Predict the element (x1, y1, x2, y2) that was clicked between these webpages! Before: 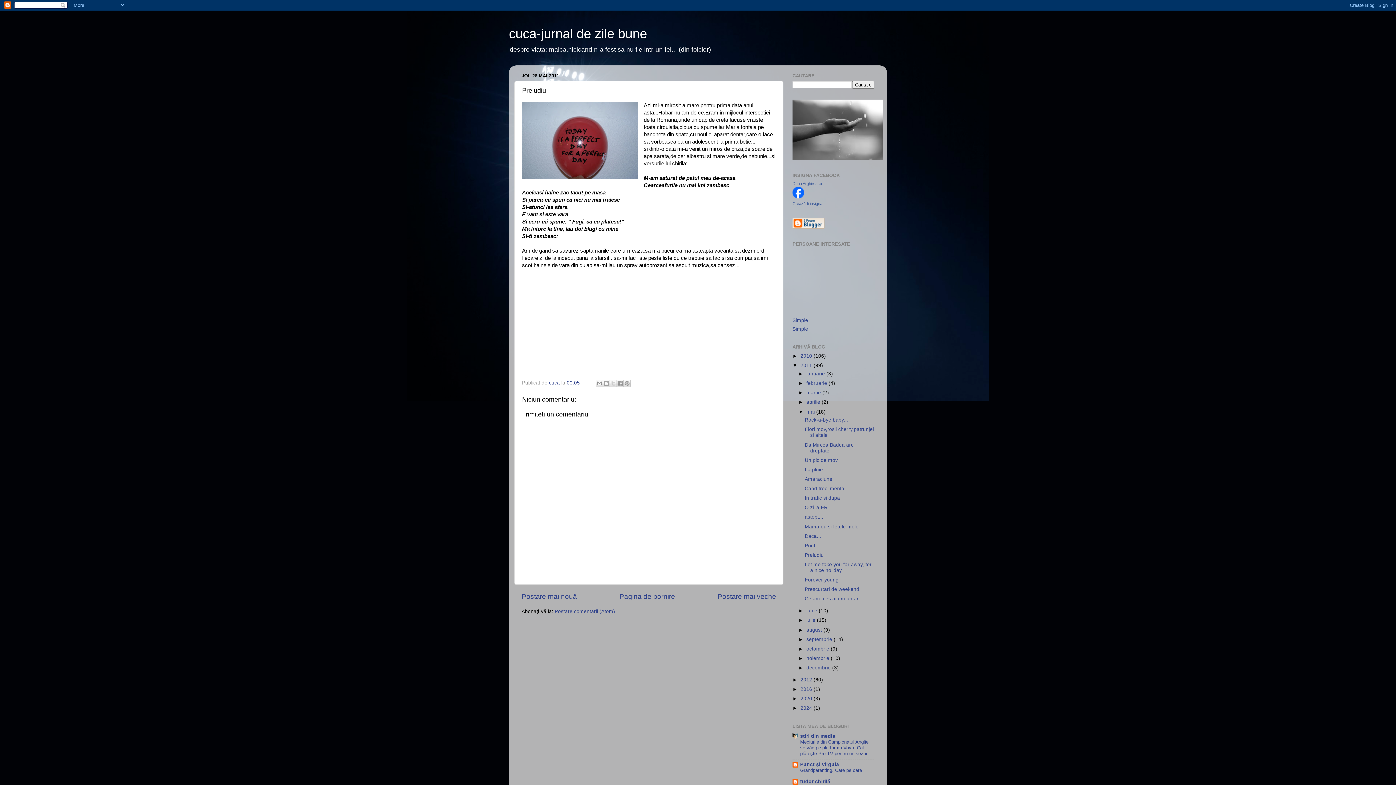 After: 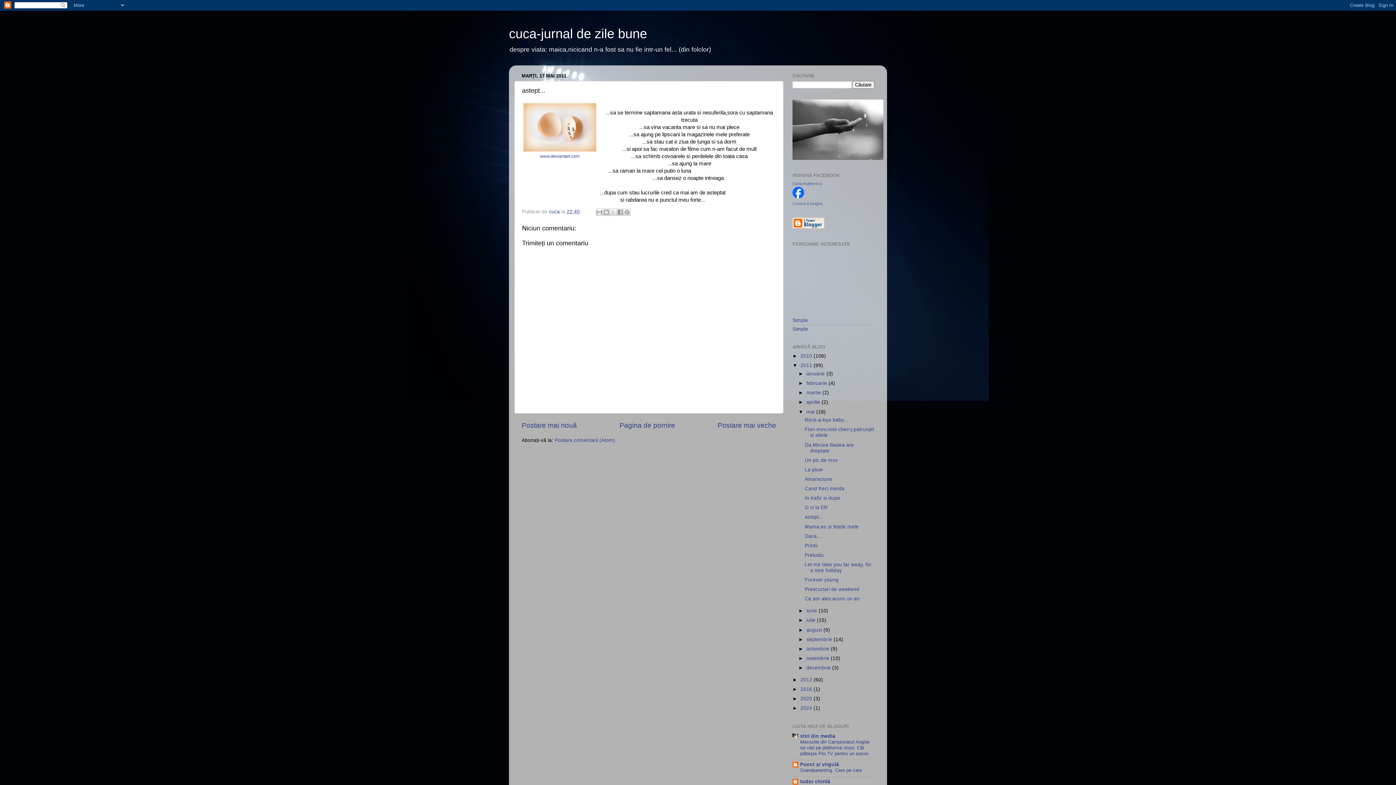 Action: label: astept... bbox: (804, 514, 823, 520)